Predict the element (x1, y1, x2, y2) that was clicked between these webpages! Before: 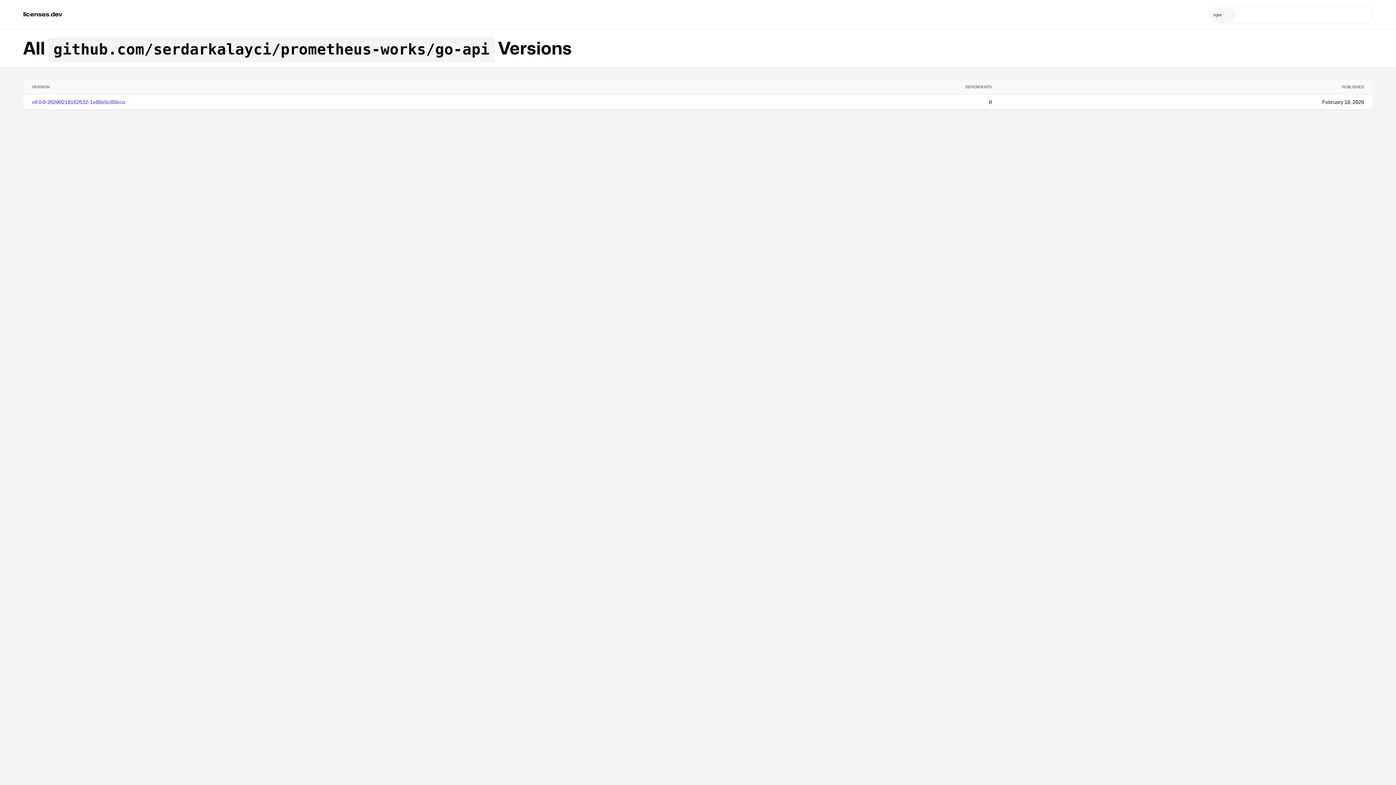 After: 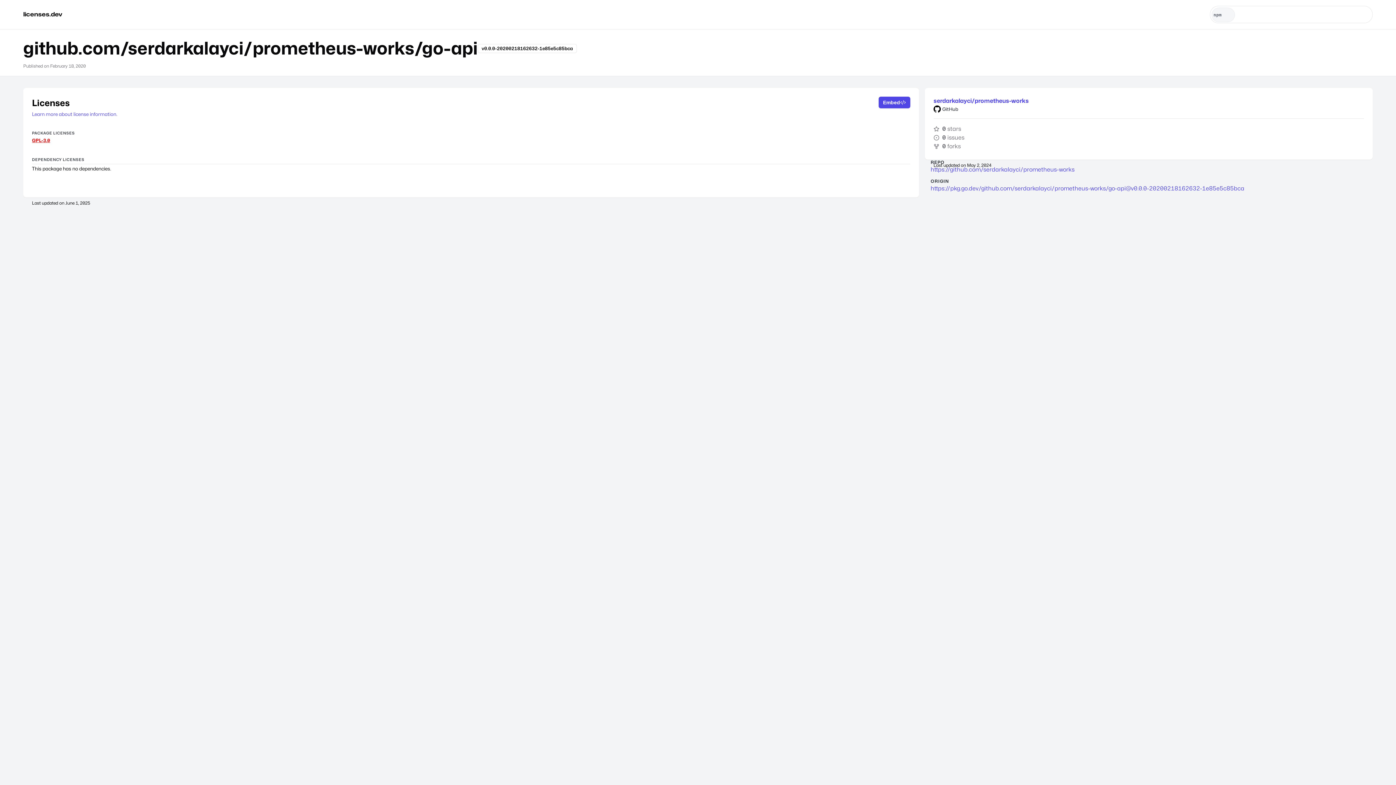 Action: label: v0.0.0-20200218162632-1e85e5c85bca bbox: (32, 98, 125, 105)